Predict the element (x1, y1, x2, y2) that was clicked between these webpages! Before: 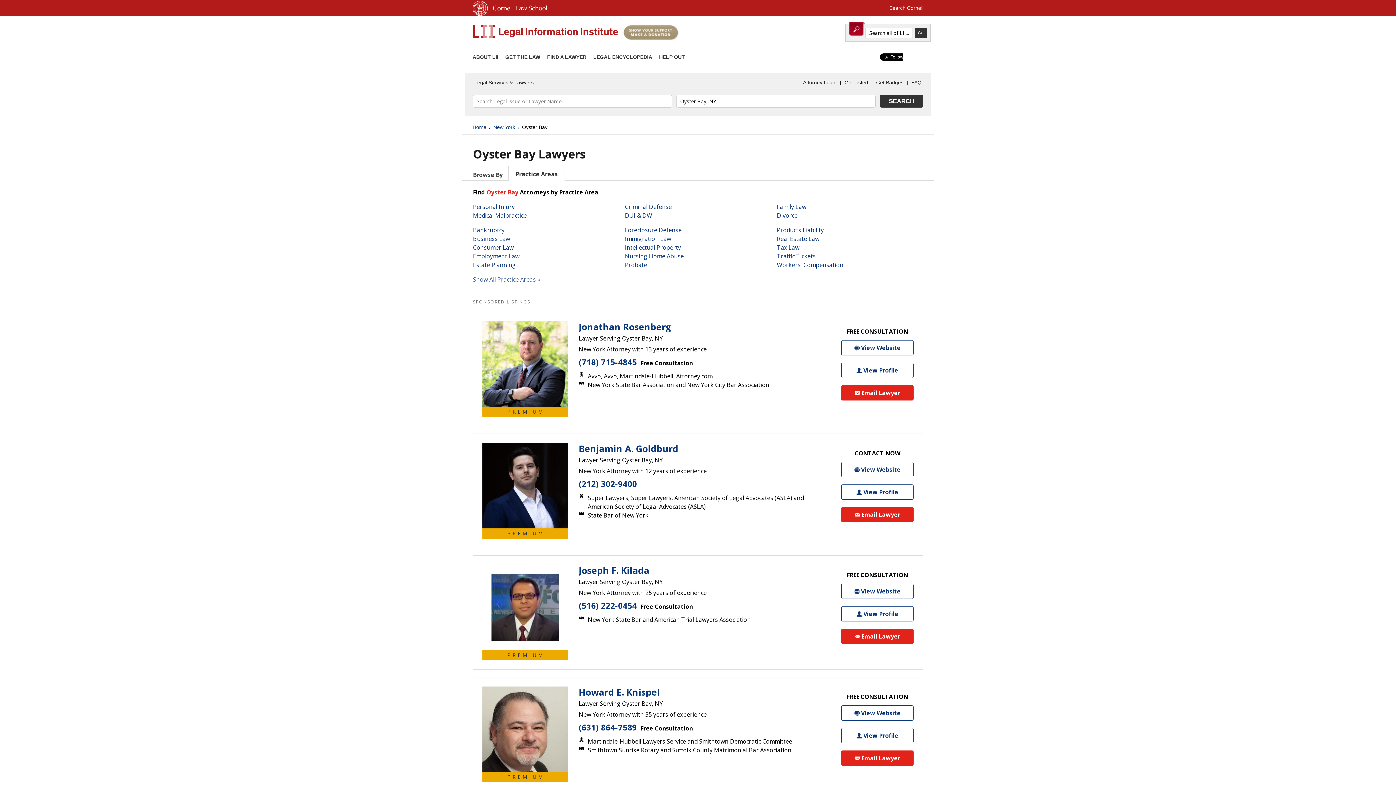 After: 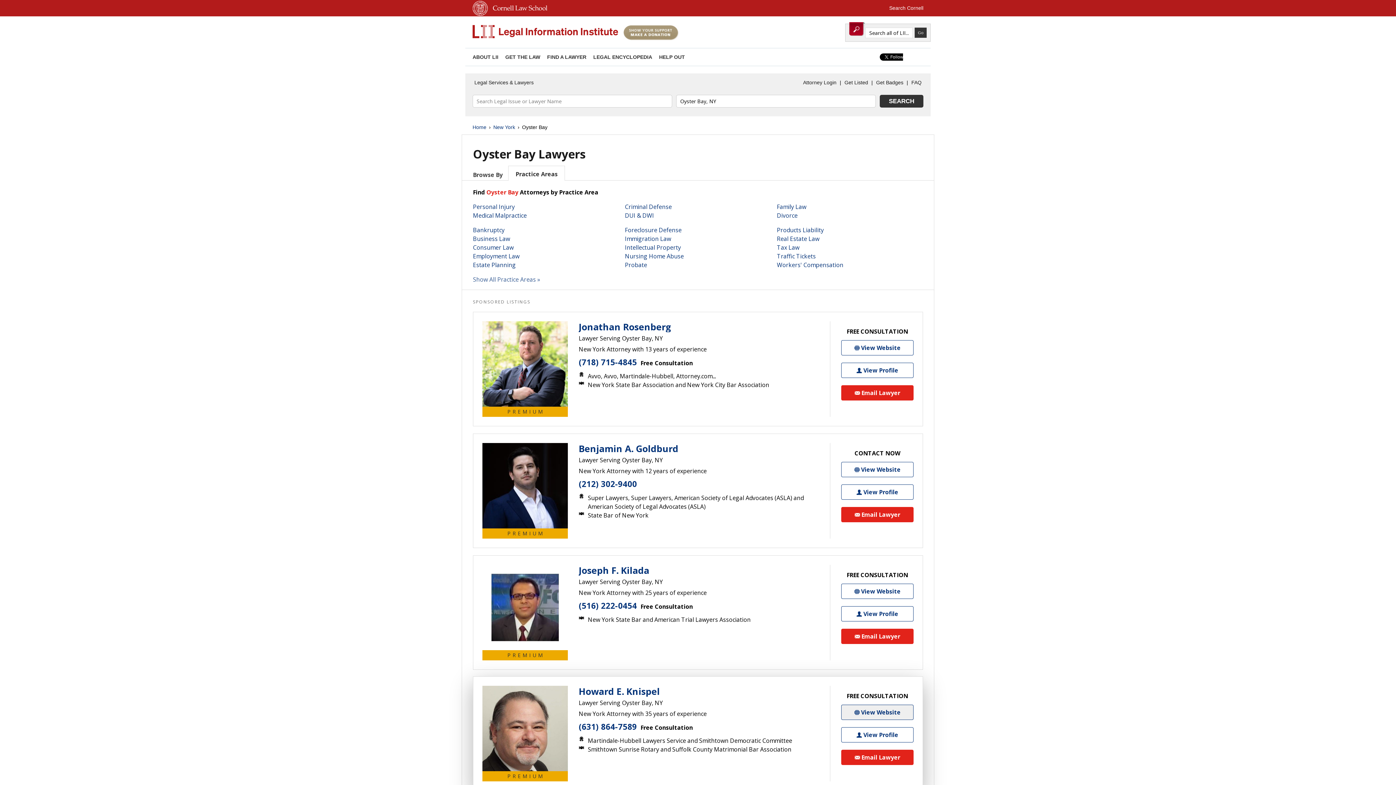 Action: bbox: (841, 705, 913, 721) label: Howard E. Knispel Website